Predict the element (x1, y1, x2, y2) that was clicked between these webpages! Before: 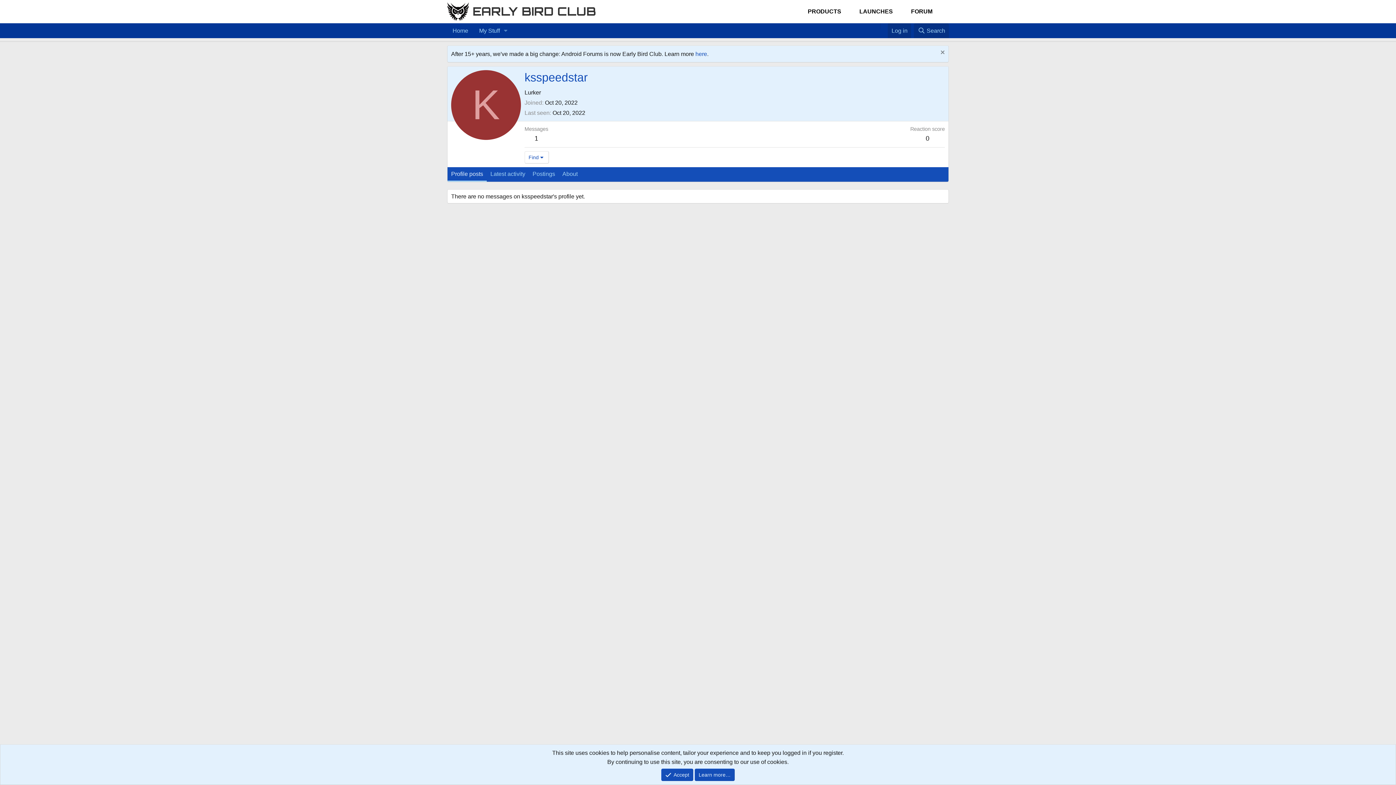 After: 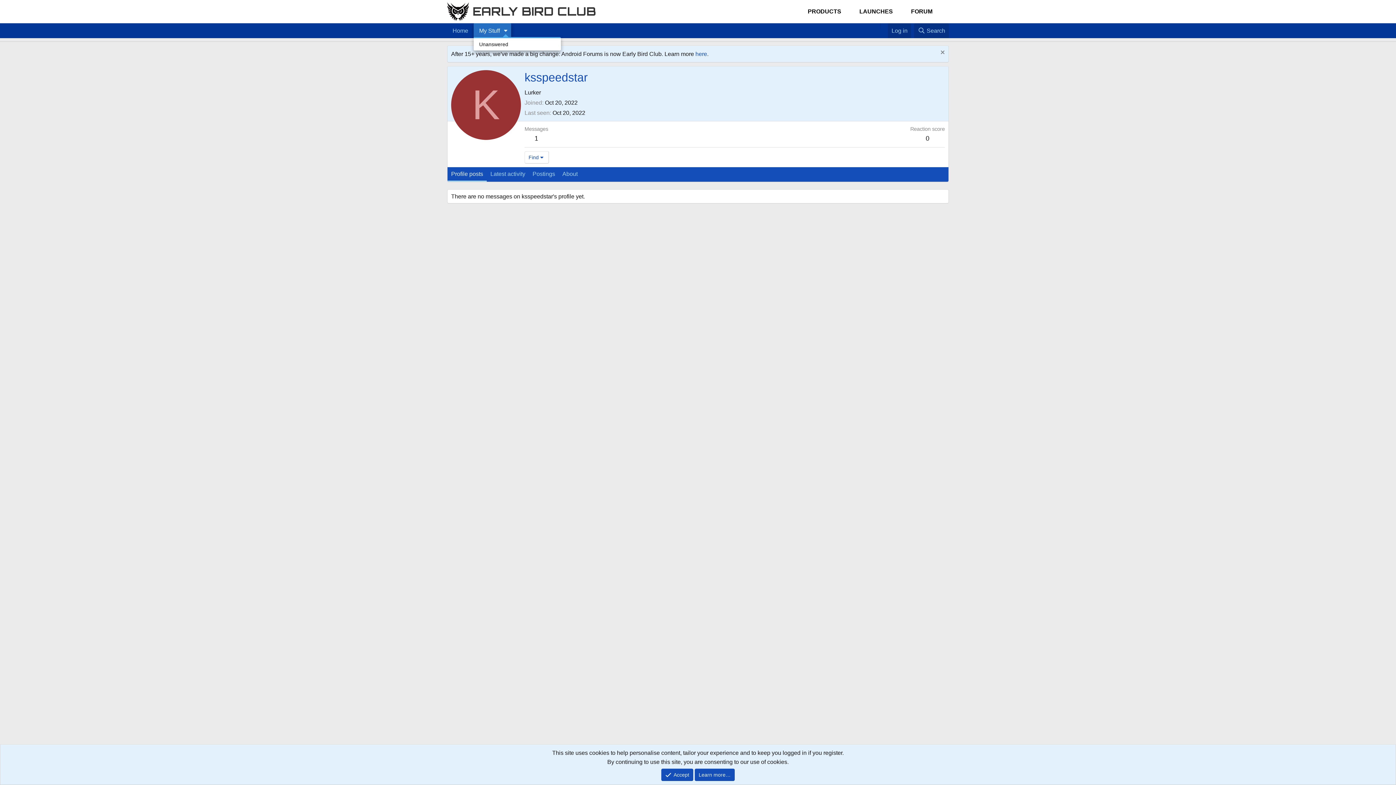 Action: bbox: (500, 23, 511, 38) label: Toggle expanded